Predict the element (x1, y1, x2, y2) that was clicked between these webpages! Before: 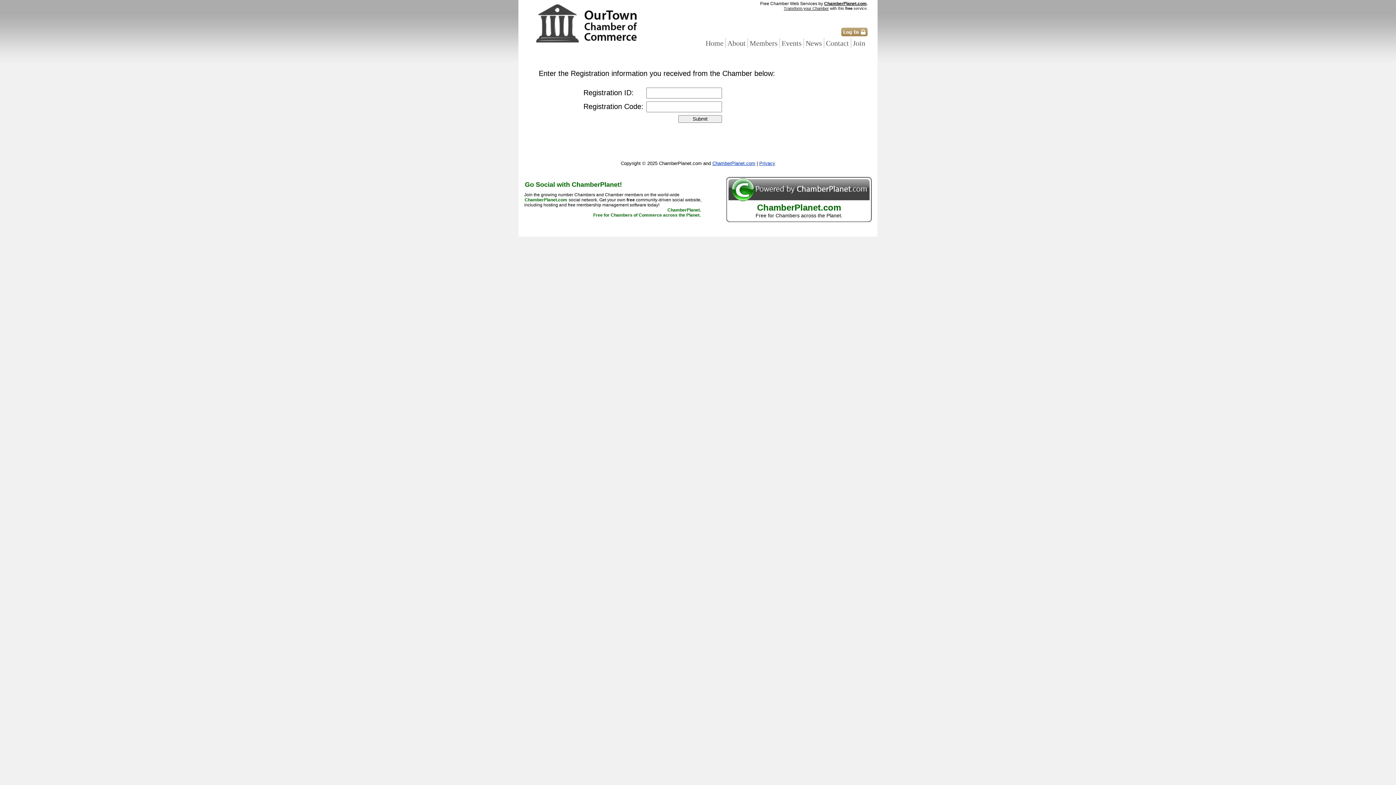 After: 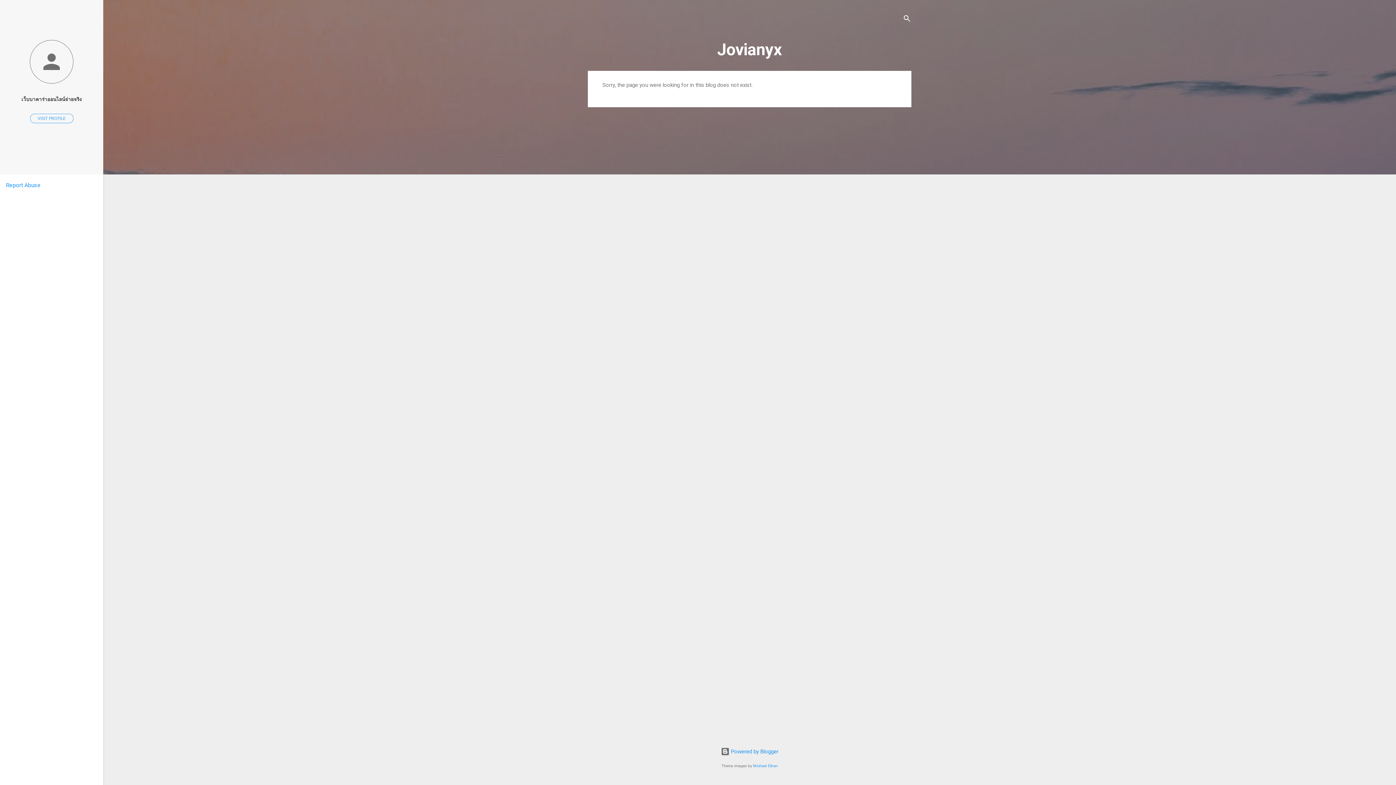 Action: bbox: (759, 160, 775, 166) label: Privacy